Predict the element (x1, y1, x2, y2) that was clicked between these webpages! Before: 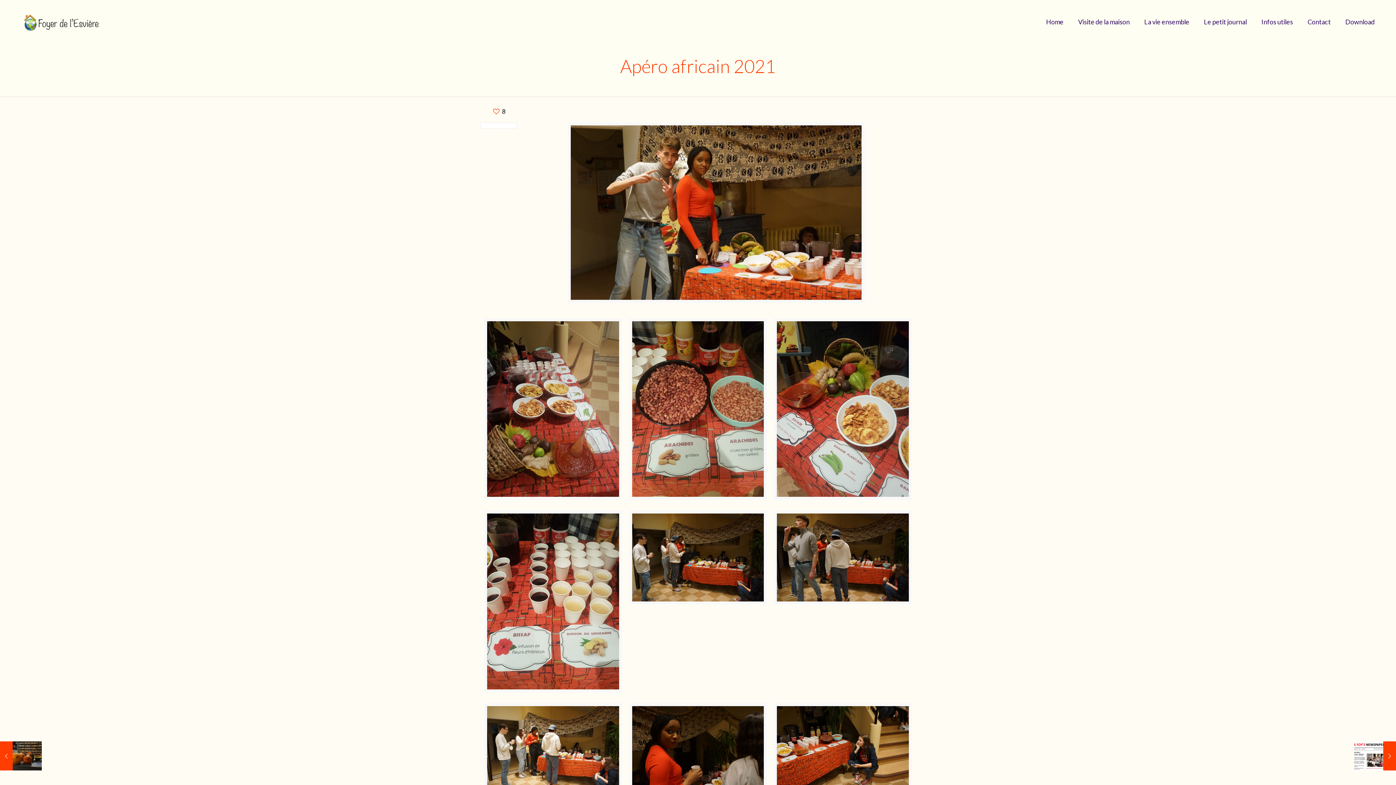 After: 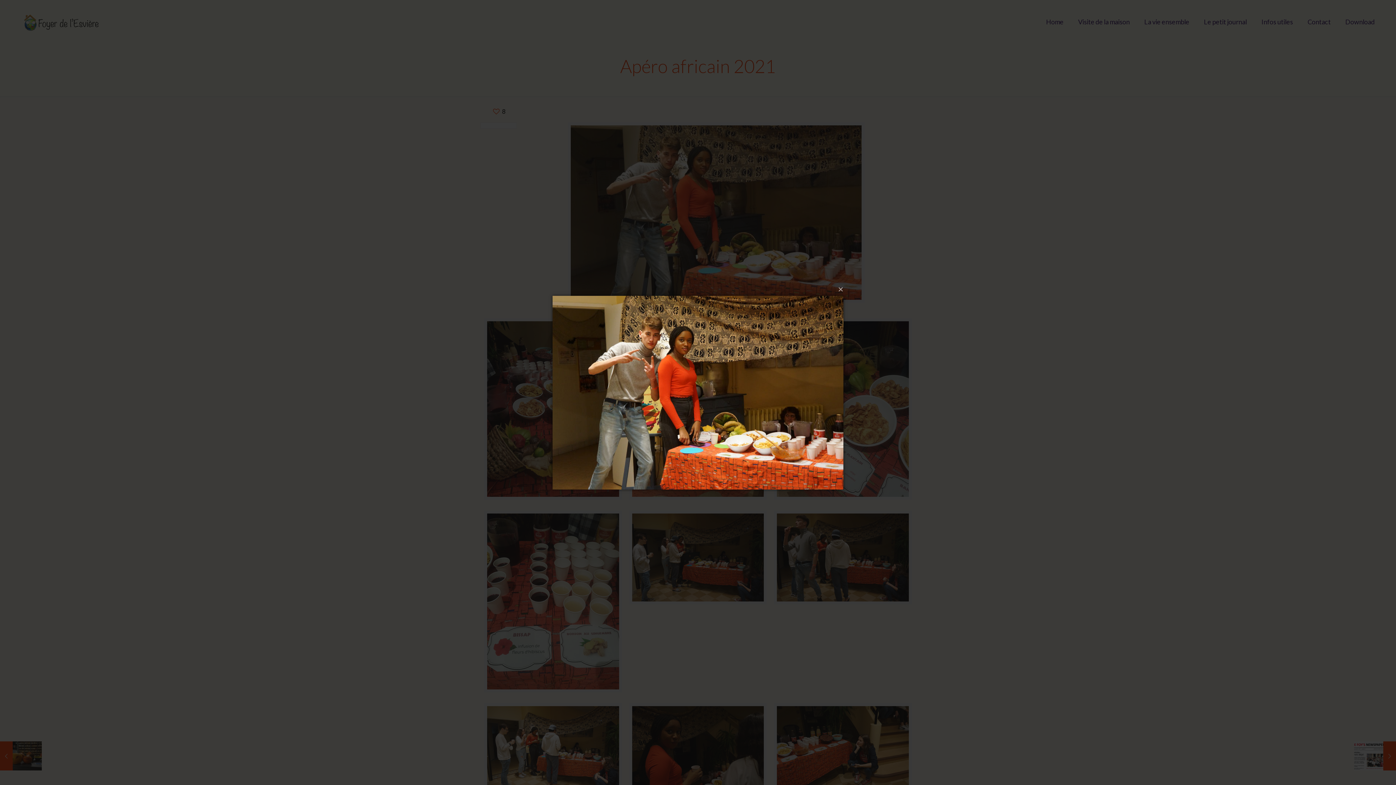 Action: bbox: (570, 125, 861, 300)